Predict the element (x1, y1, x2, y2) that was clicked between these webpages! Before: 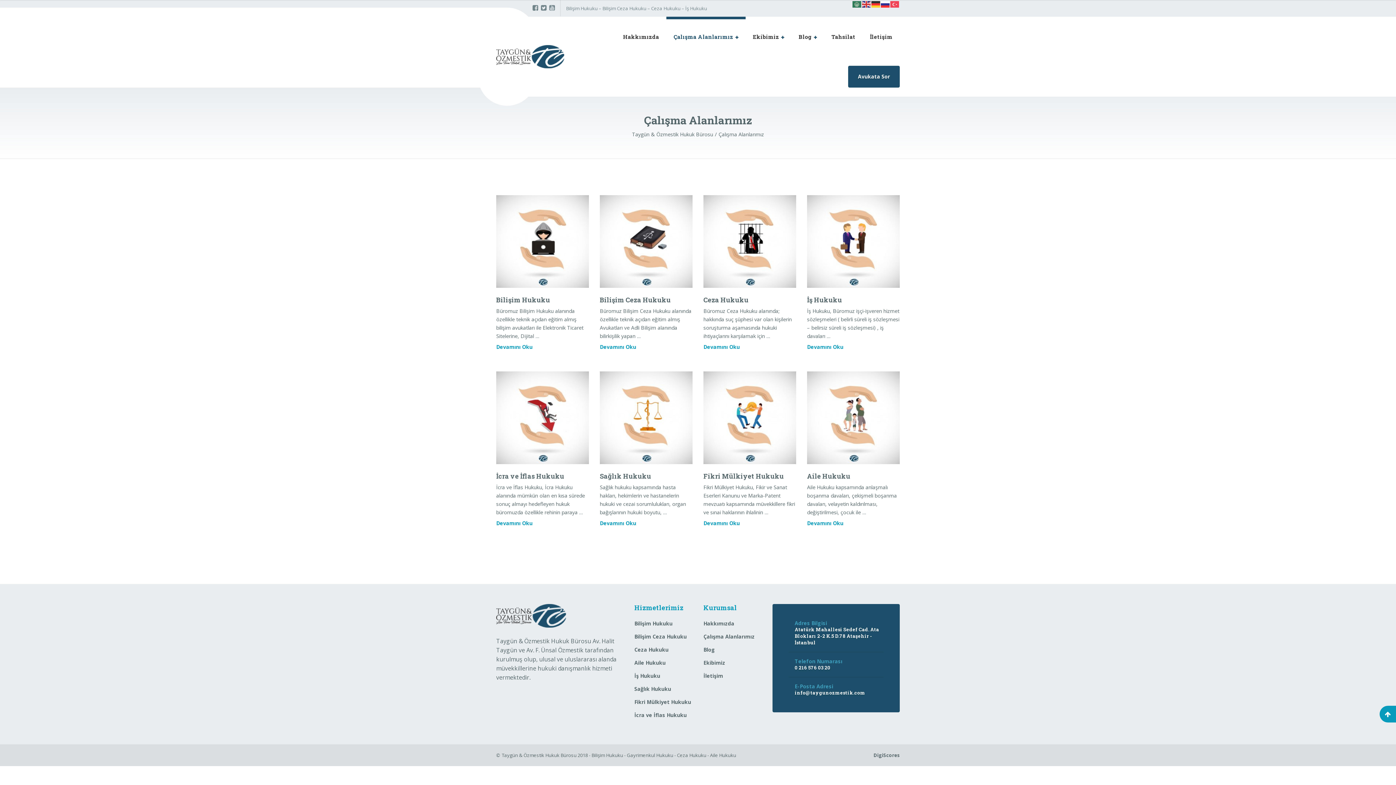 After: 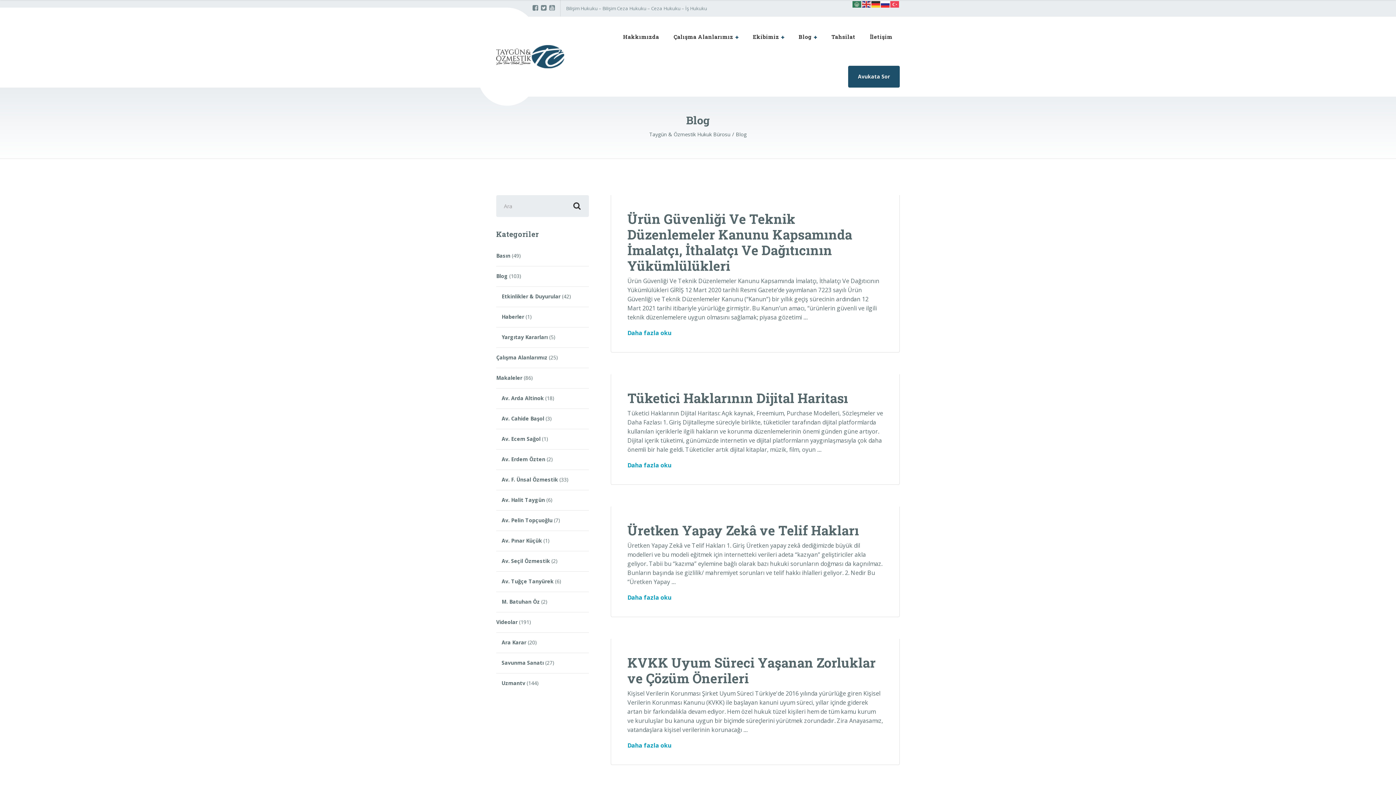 Action: bbox: (703, 646, 761, 659) label: Blog